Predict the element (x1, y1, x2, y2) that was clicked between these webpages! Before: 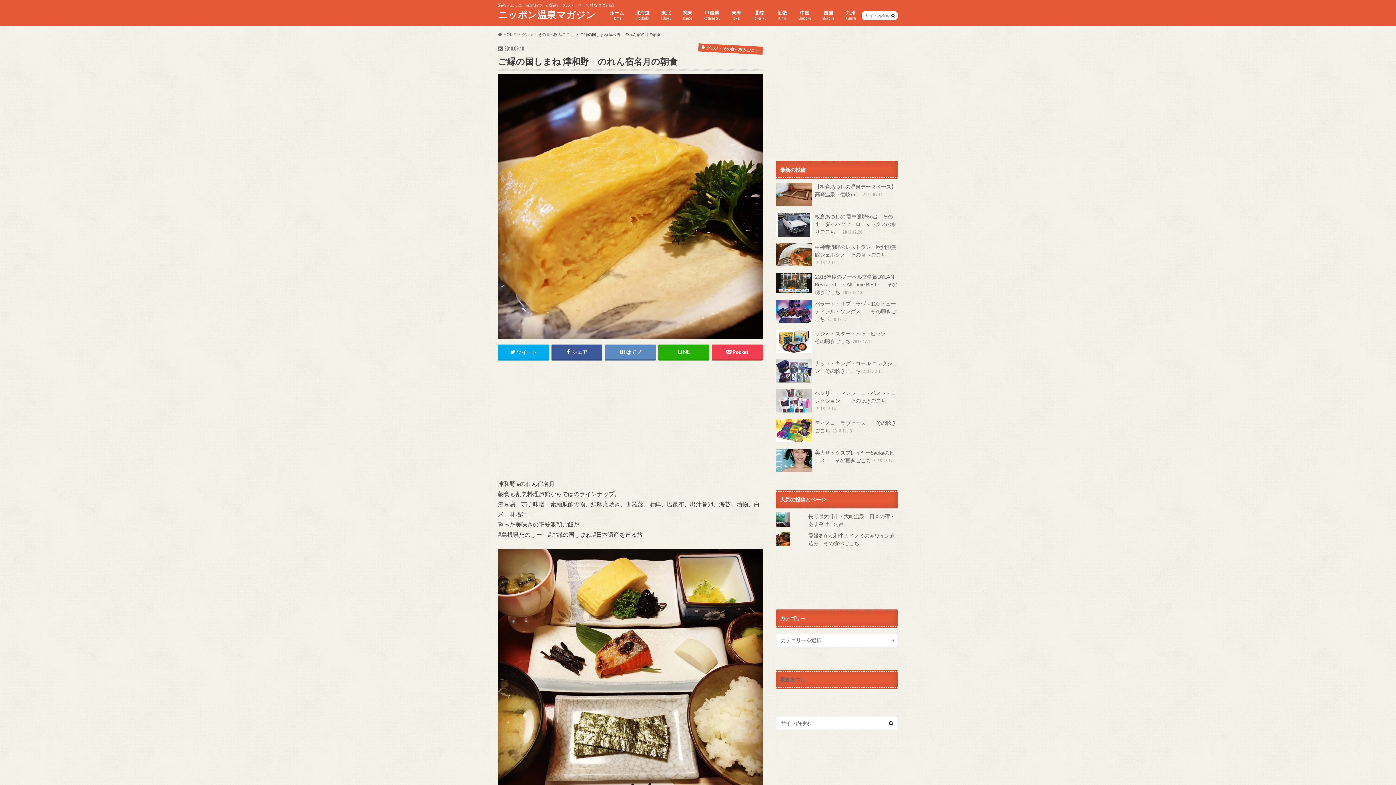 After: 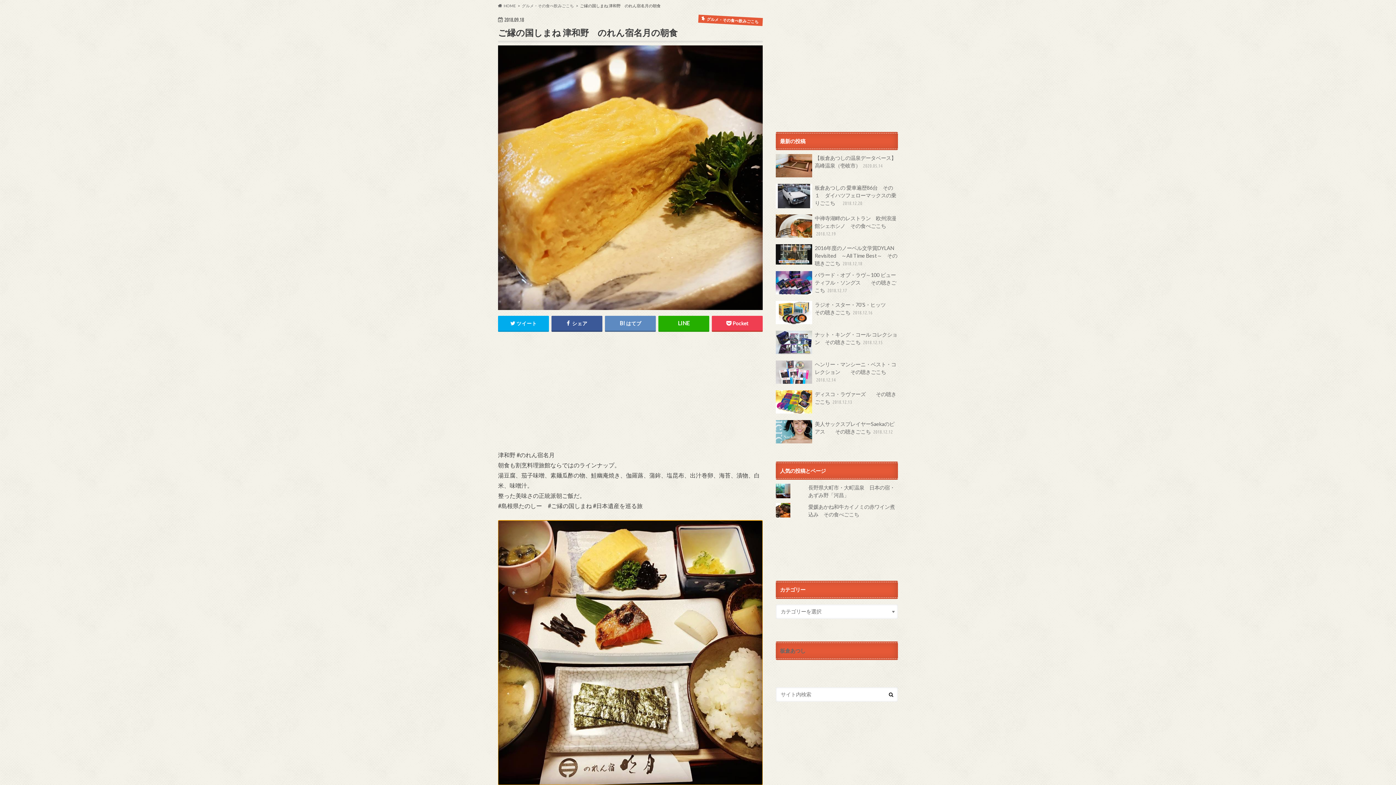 Action: bbox: (498, 549, 762, 814)